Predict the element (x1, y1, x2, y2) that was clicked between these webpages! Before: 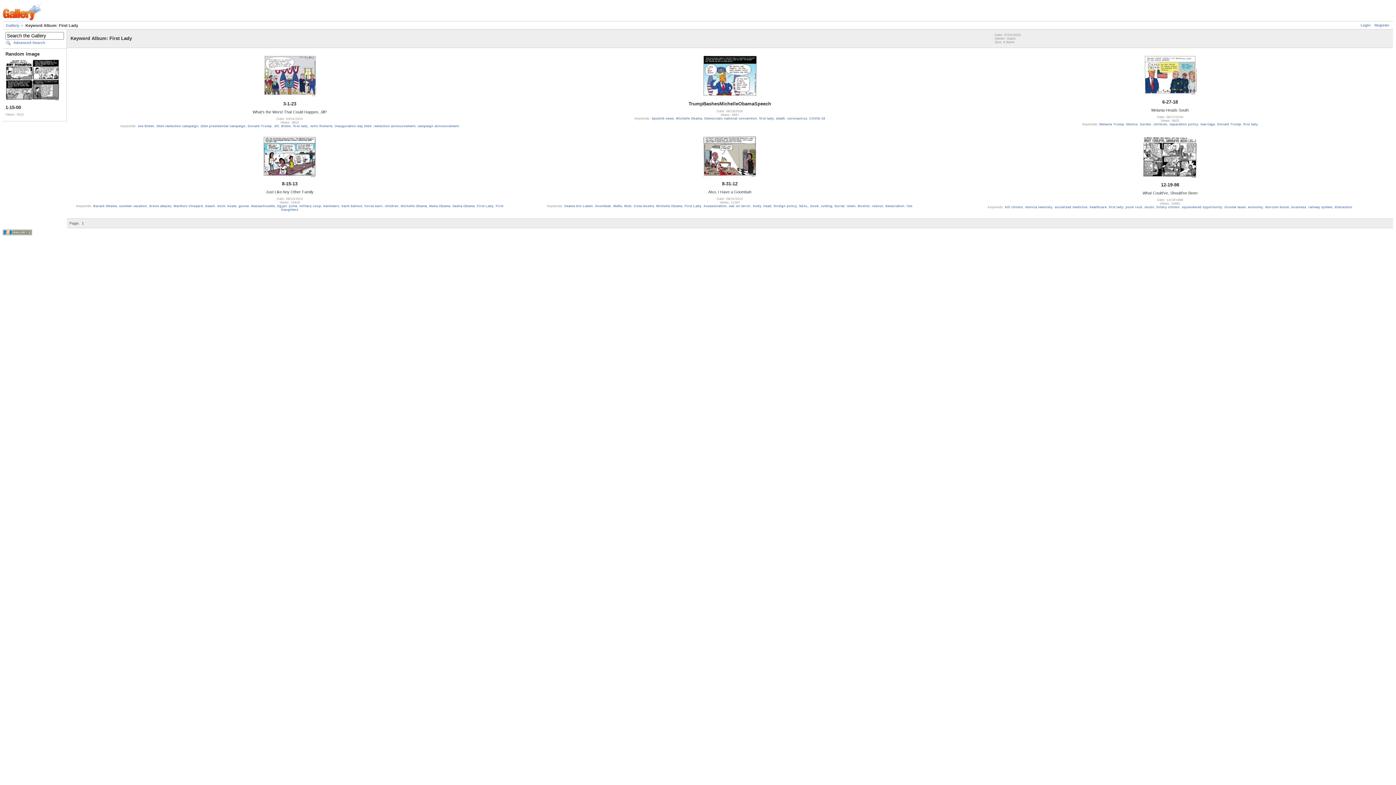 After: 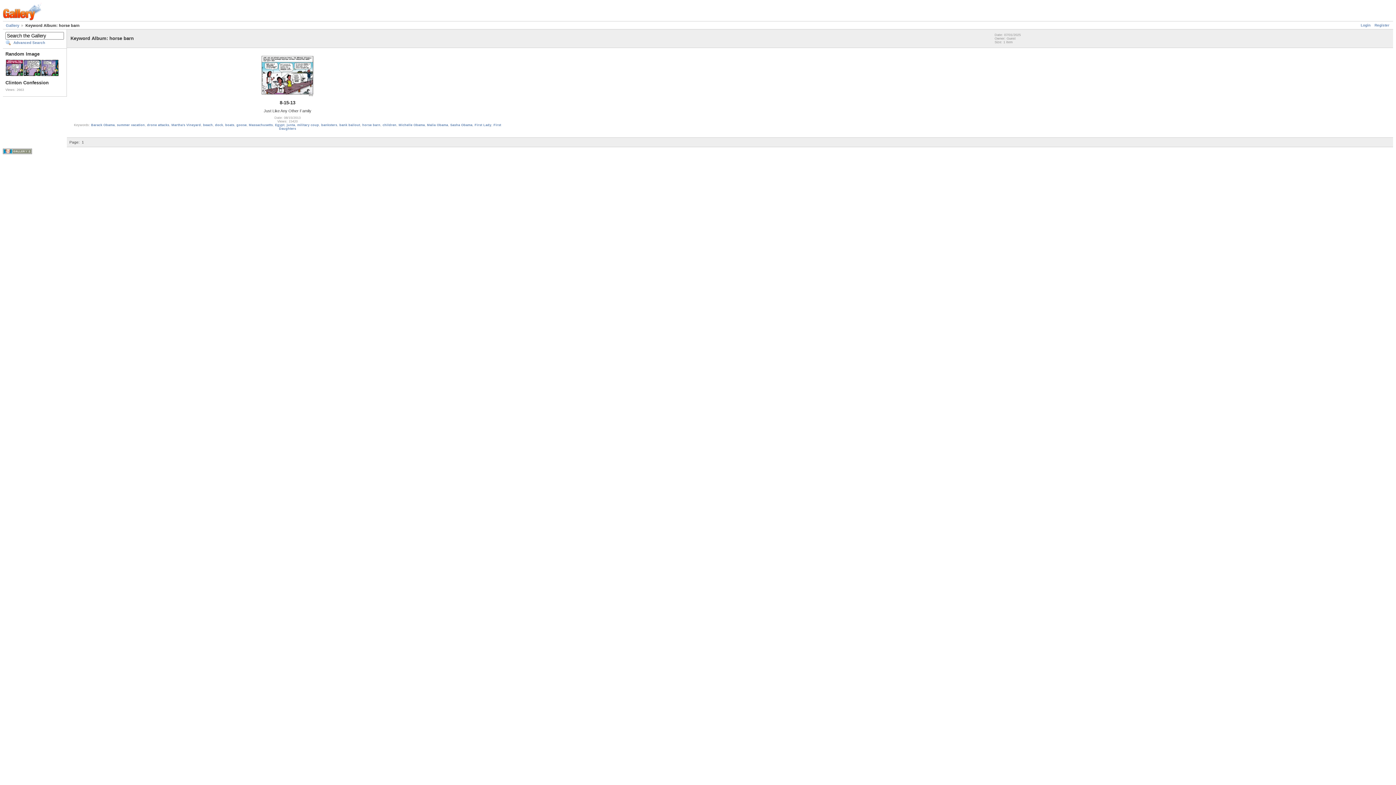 Action: label: horse barn bbox: (364, 204, 382, 208)